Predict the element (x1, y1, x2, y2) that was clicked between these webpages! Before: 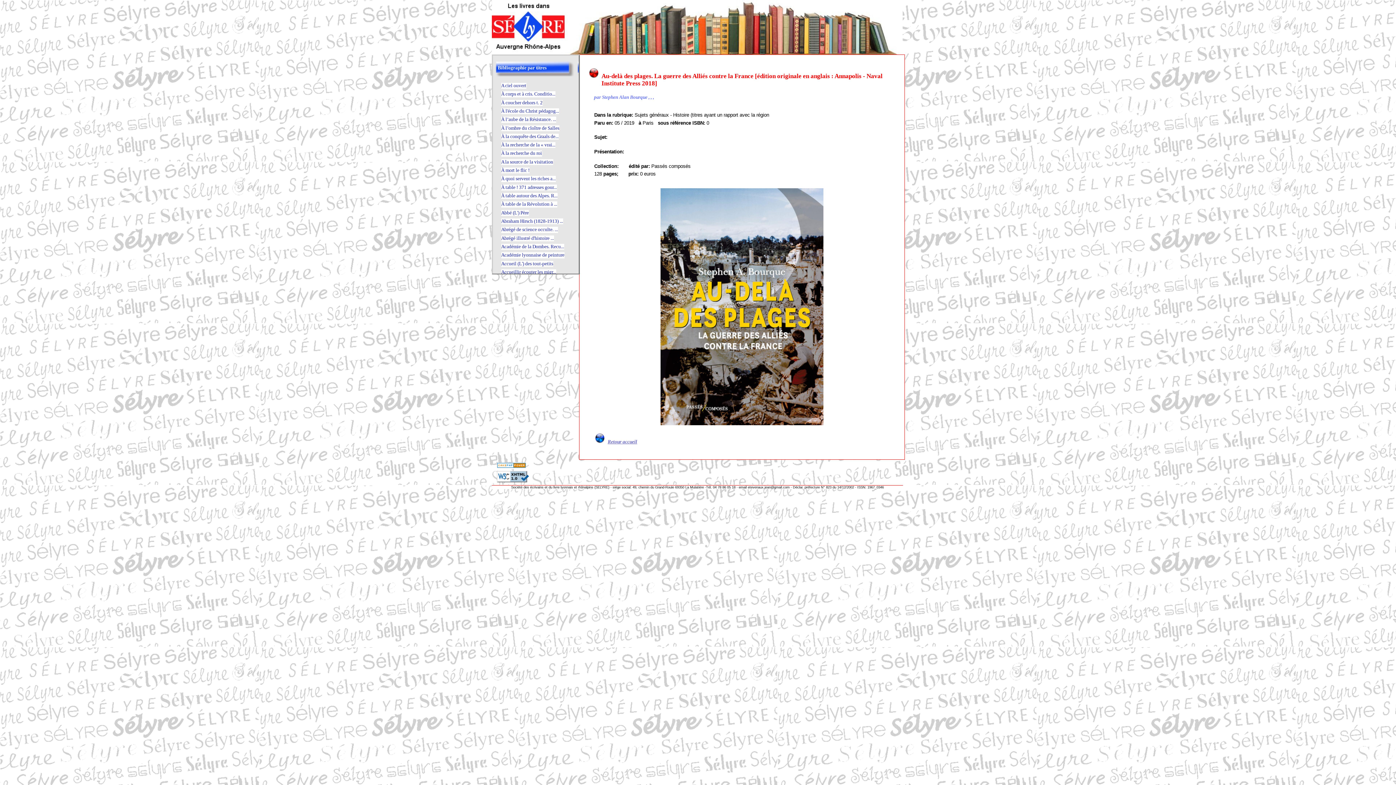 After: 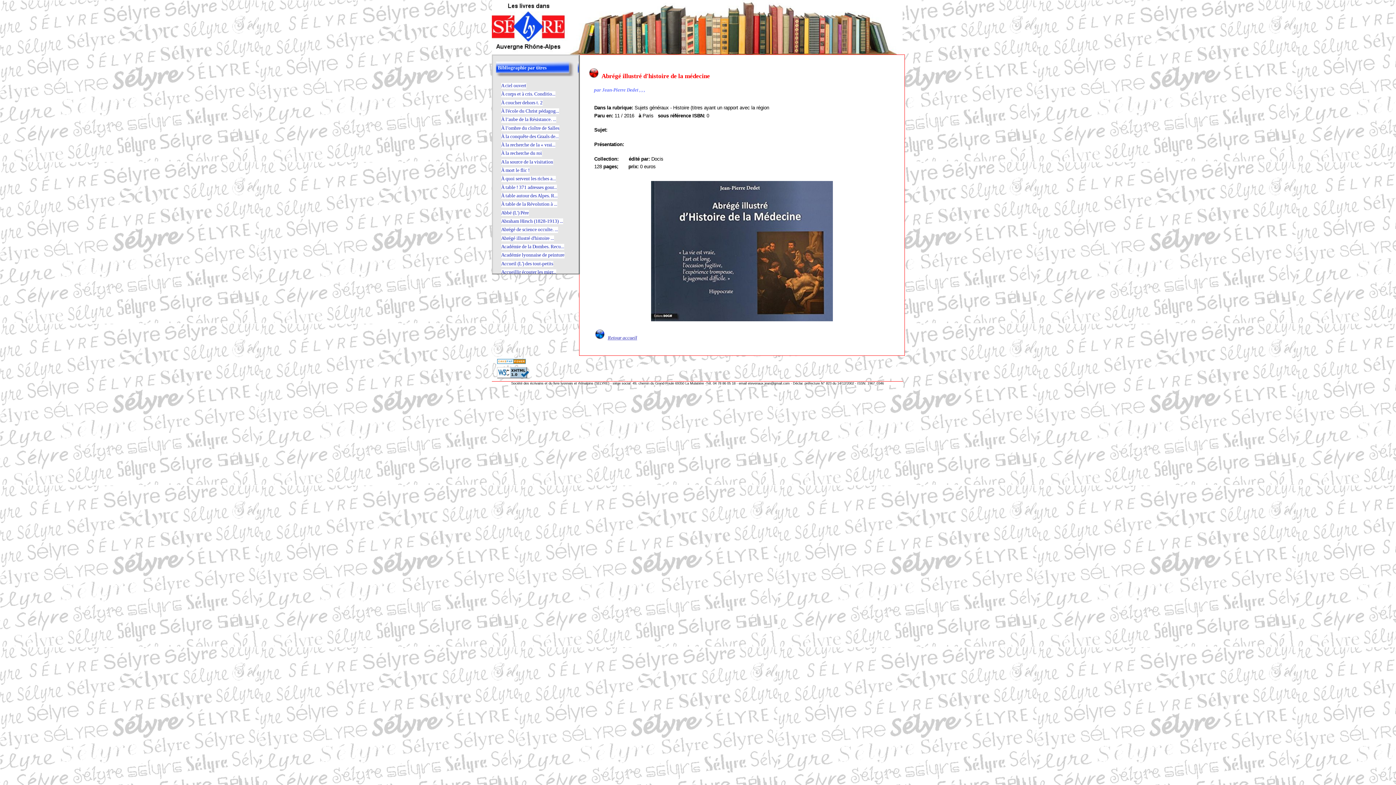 Action: bbox: (501, 235, 554, 241) label: Abrégé illustré d'histoire ...